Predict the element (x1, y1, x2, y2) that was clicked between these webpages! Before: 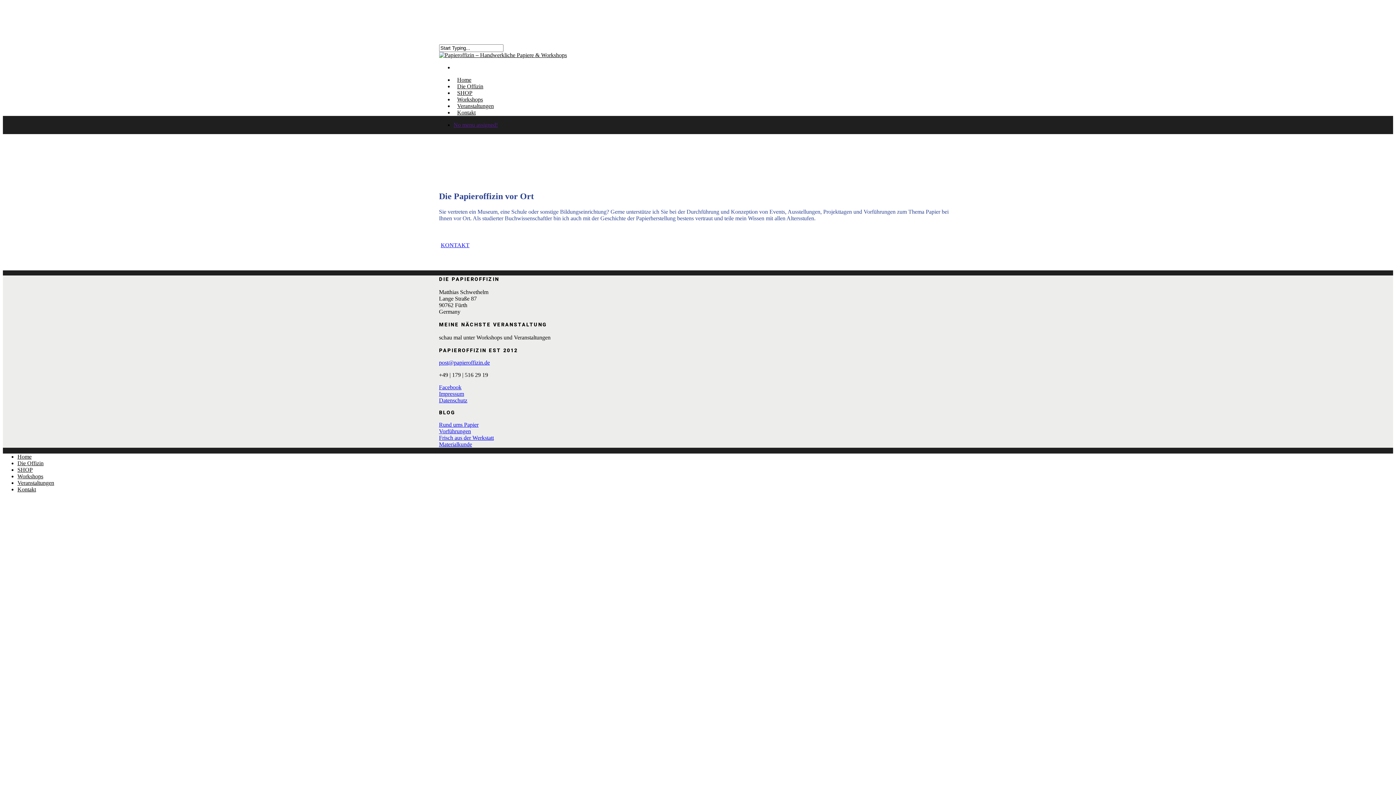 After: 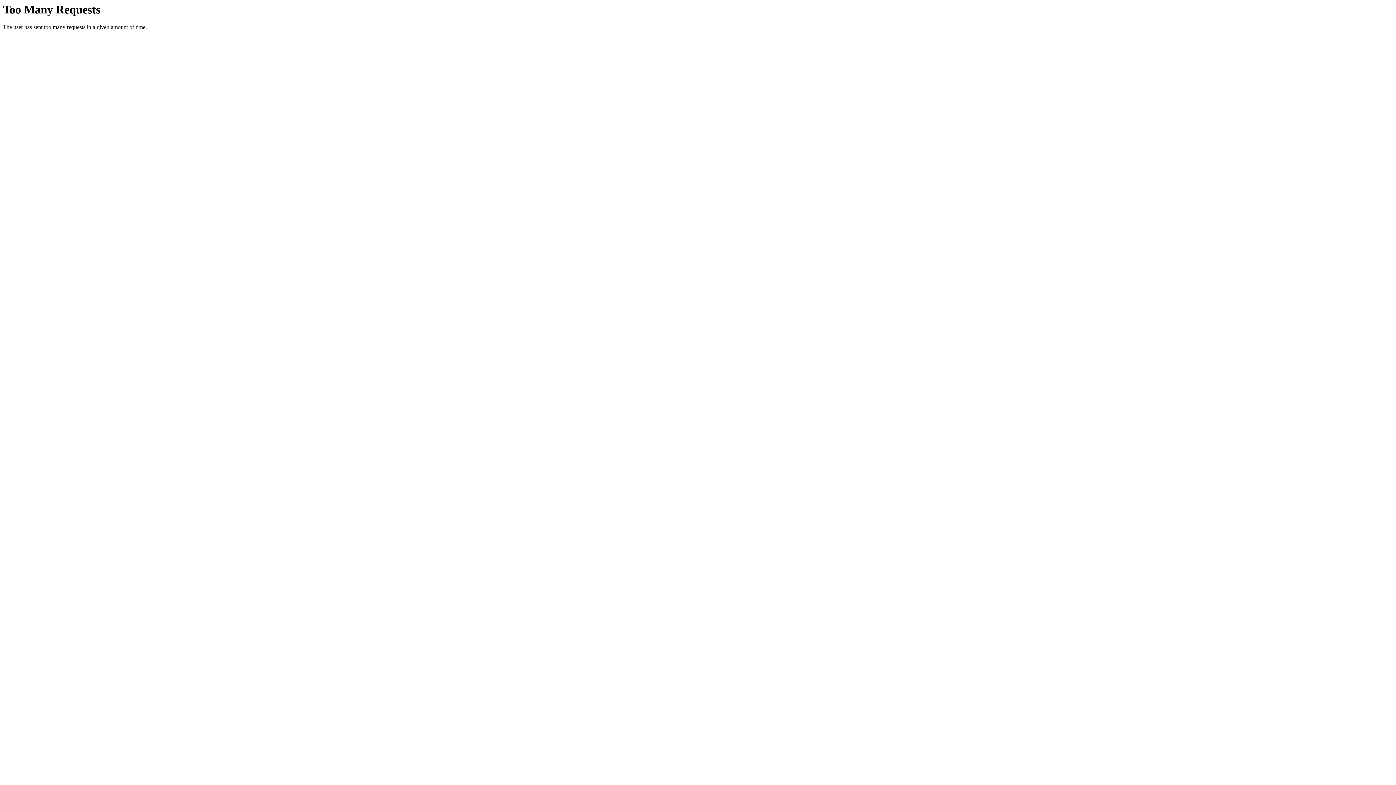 Action: label: Impressum bbox: (439, 390, 464, 397)